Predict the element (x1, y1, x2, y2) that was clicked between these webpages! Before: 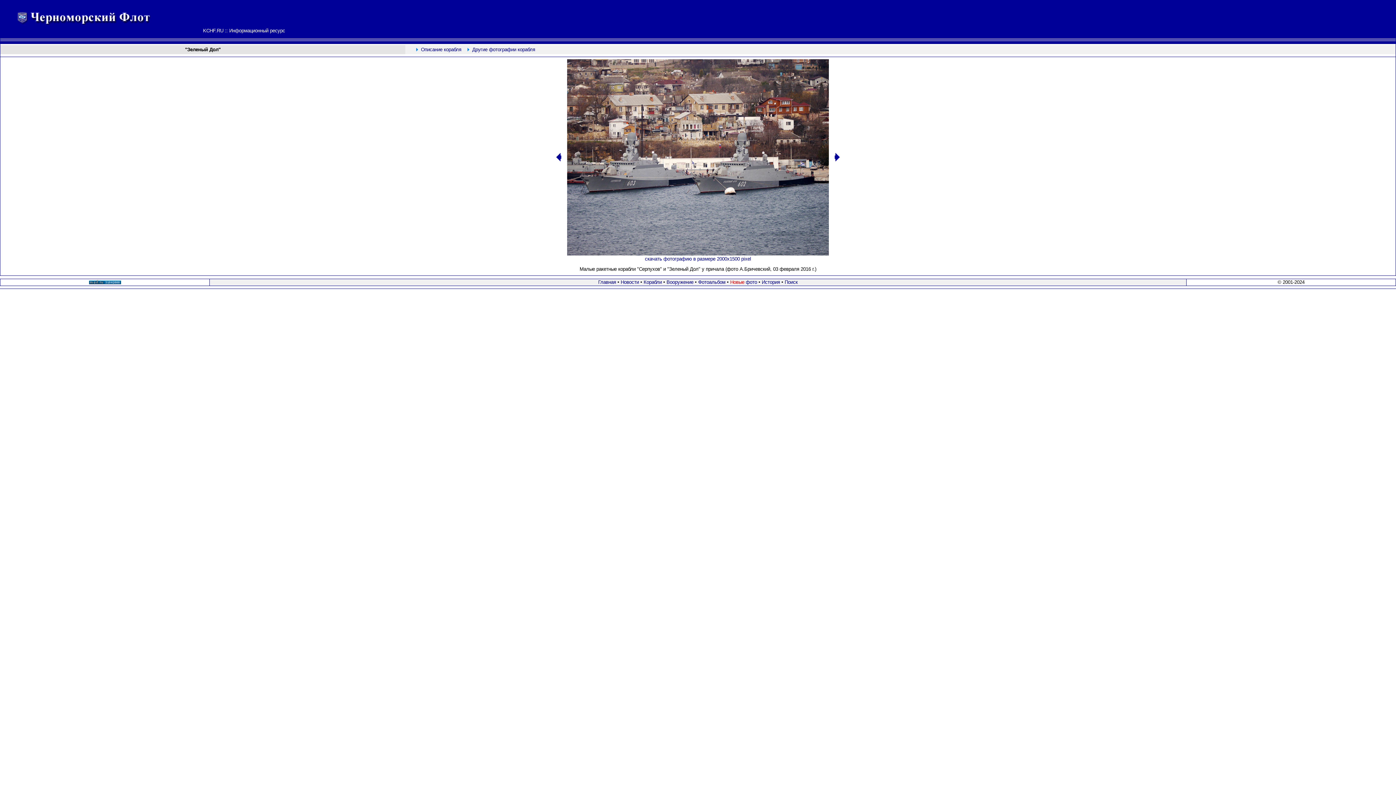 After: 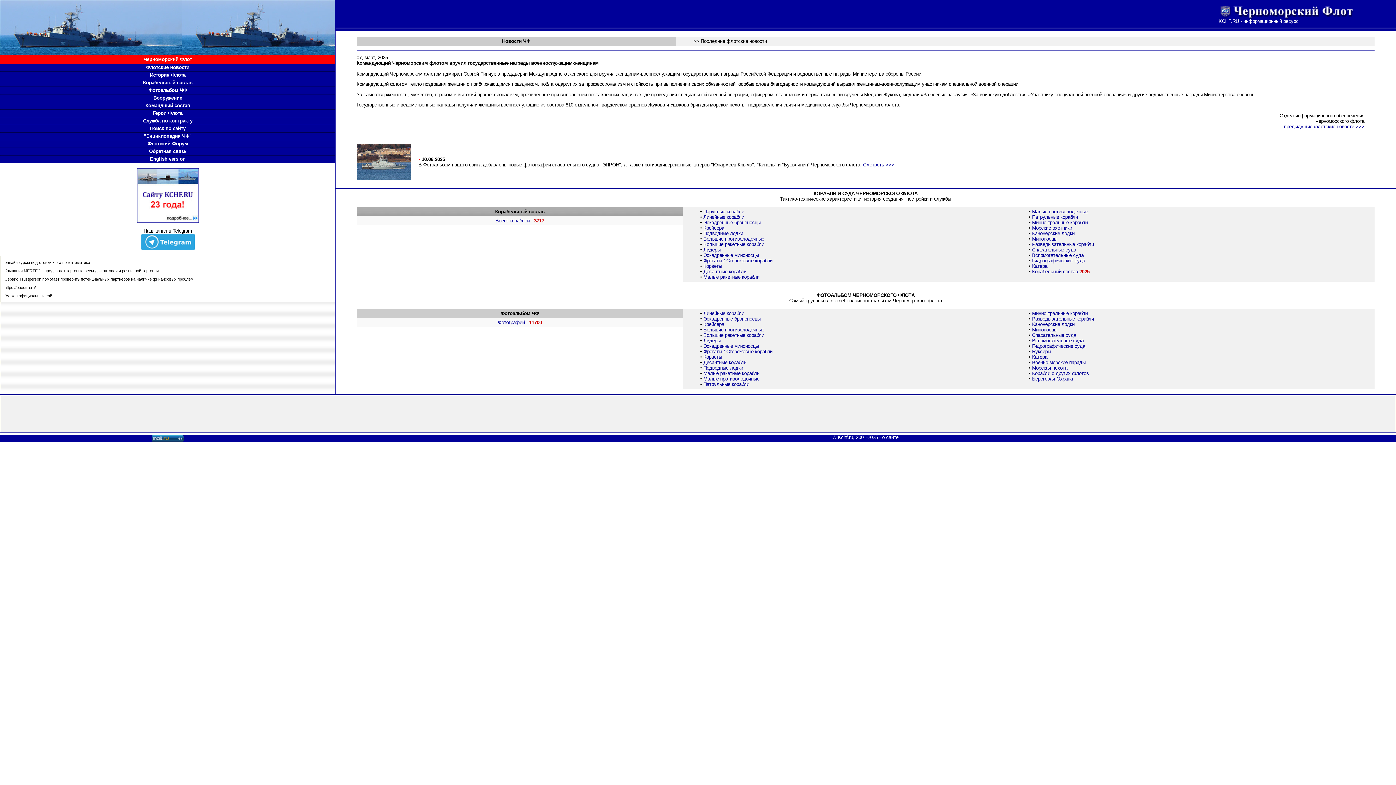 Action: bbox: (14, 20, 150, 25)